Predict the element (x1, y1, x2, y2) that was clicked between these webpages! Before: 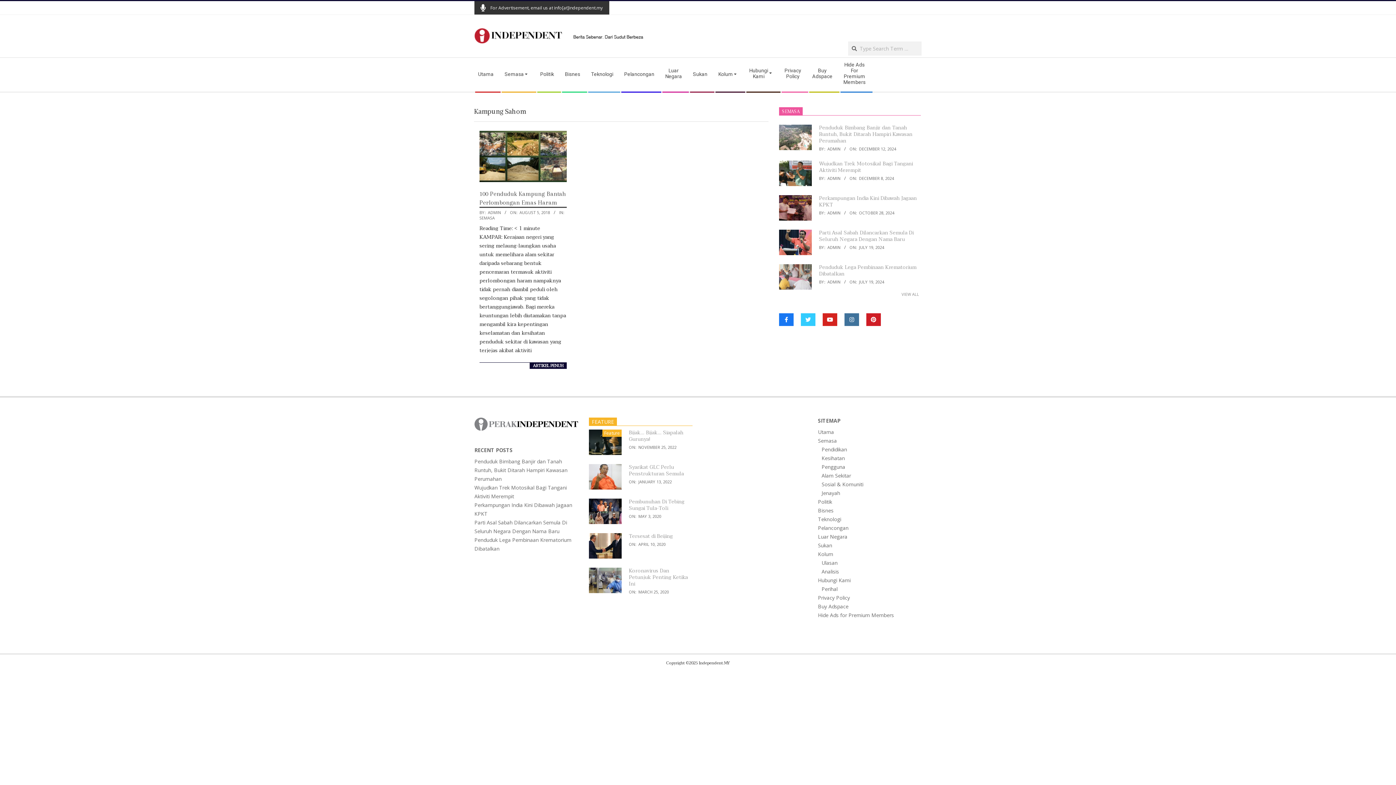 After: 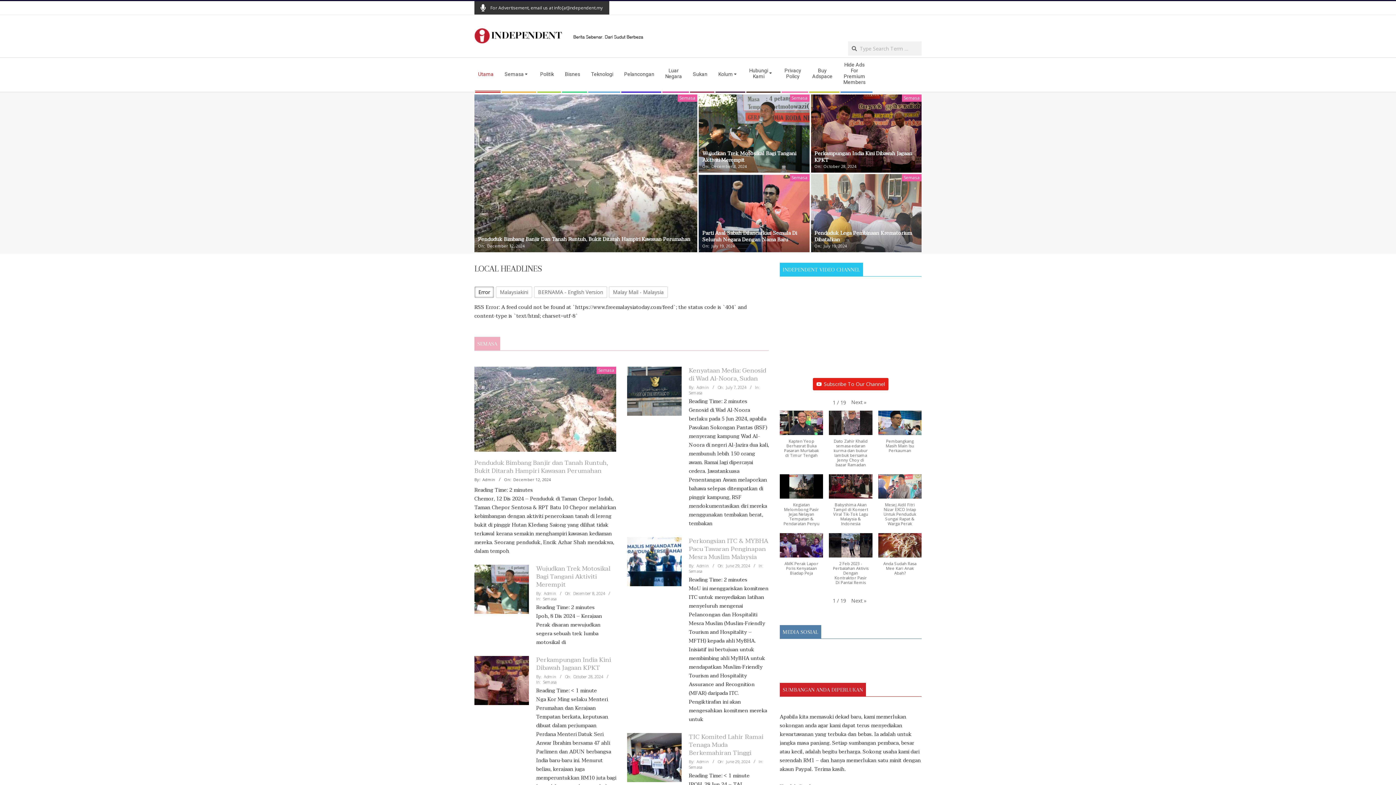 Action: bbox: (818, 428, 834, 435) label: Utama